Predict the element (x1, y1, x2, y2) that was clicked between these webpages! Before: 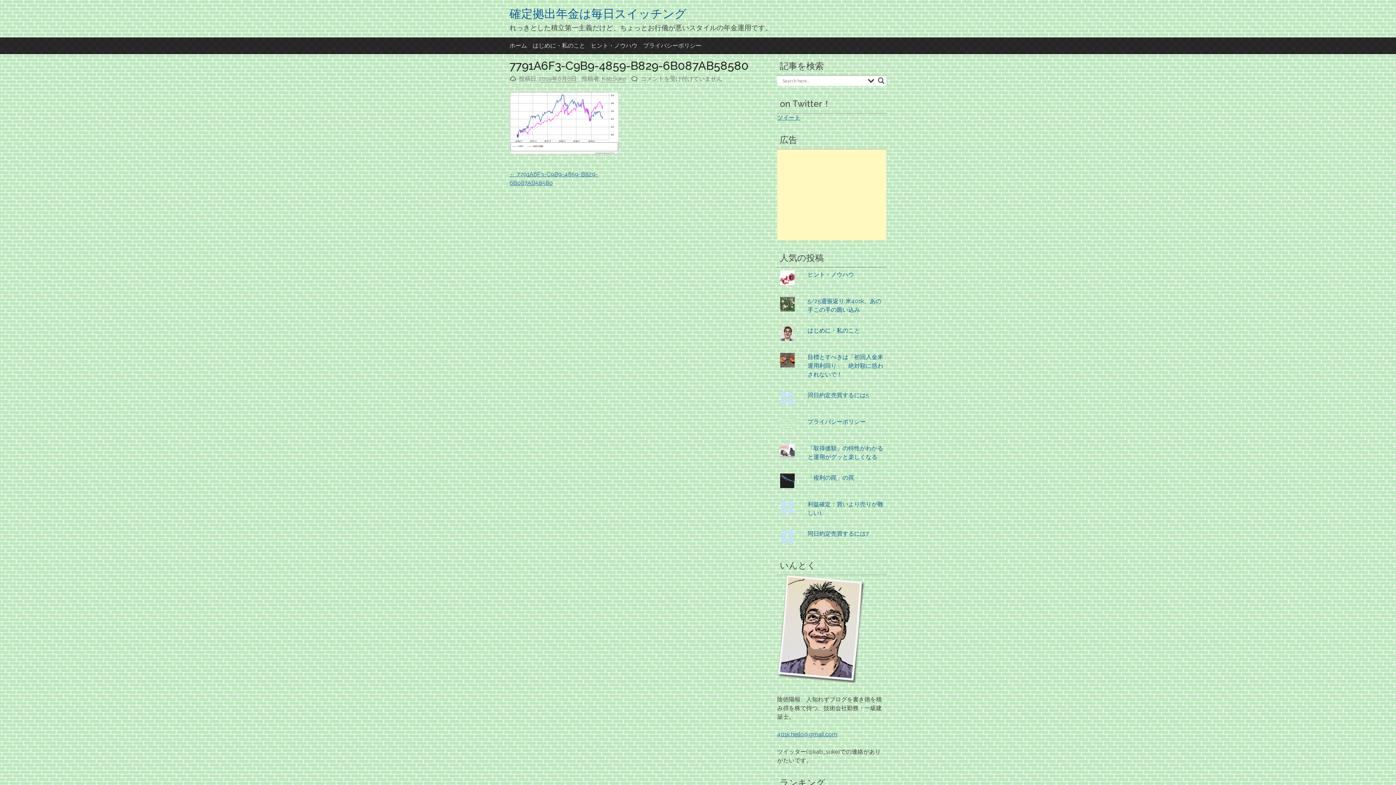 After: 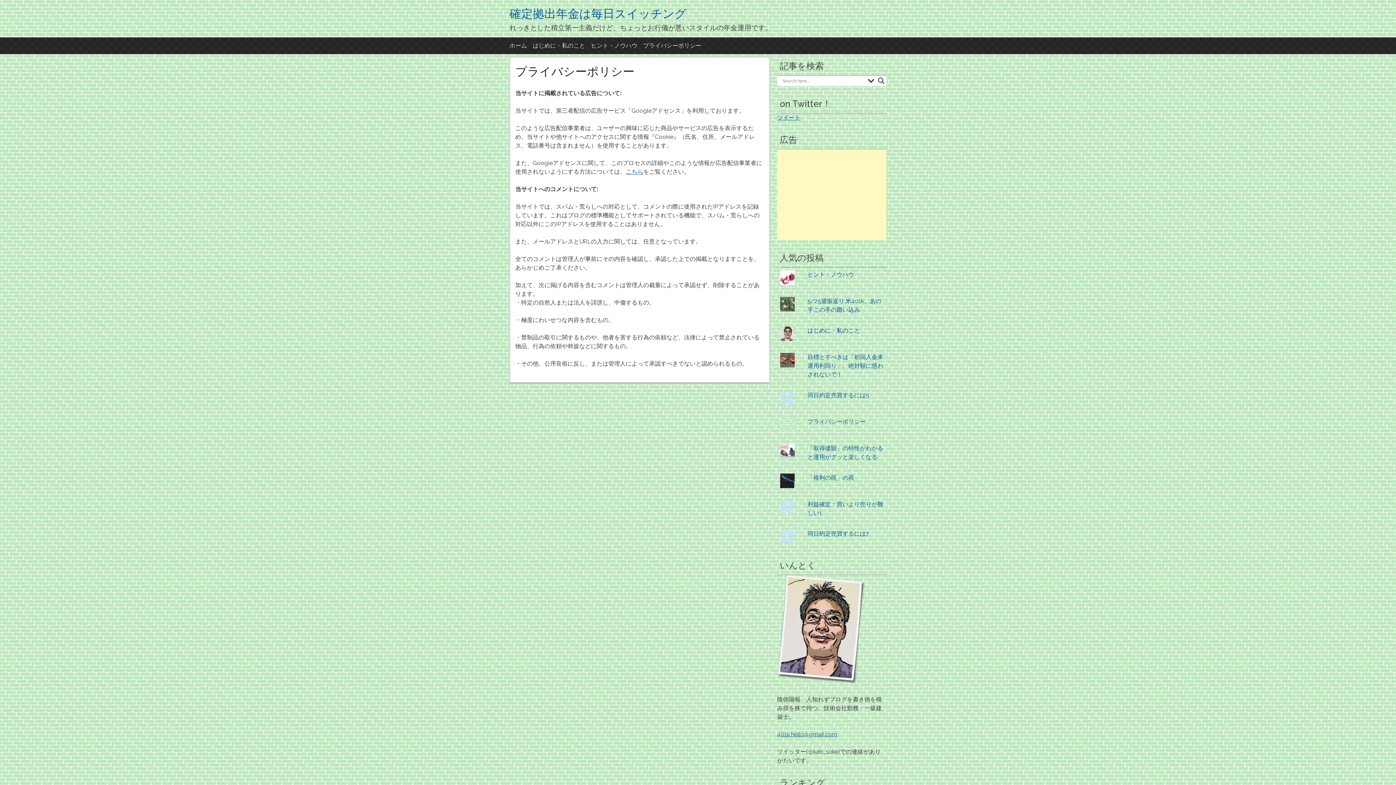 Action: bbox: (807, 418, 865, 425) label: プライバシーポリシー